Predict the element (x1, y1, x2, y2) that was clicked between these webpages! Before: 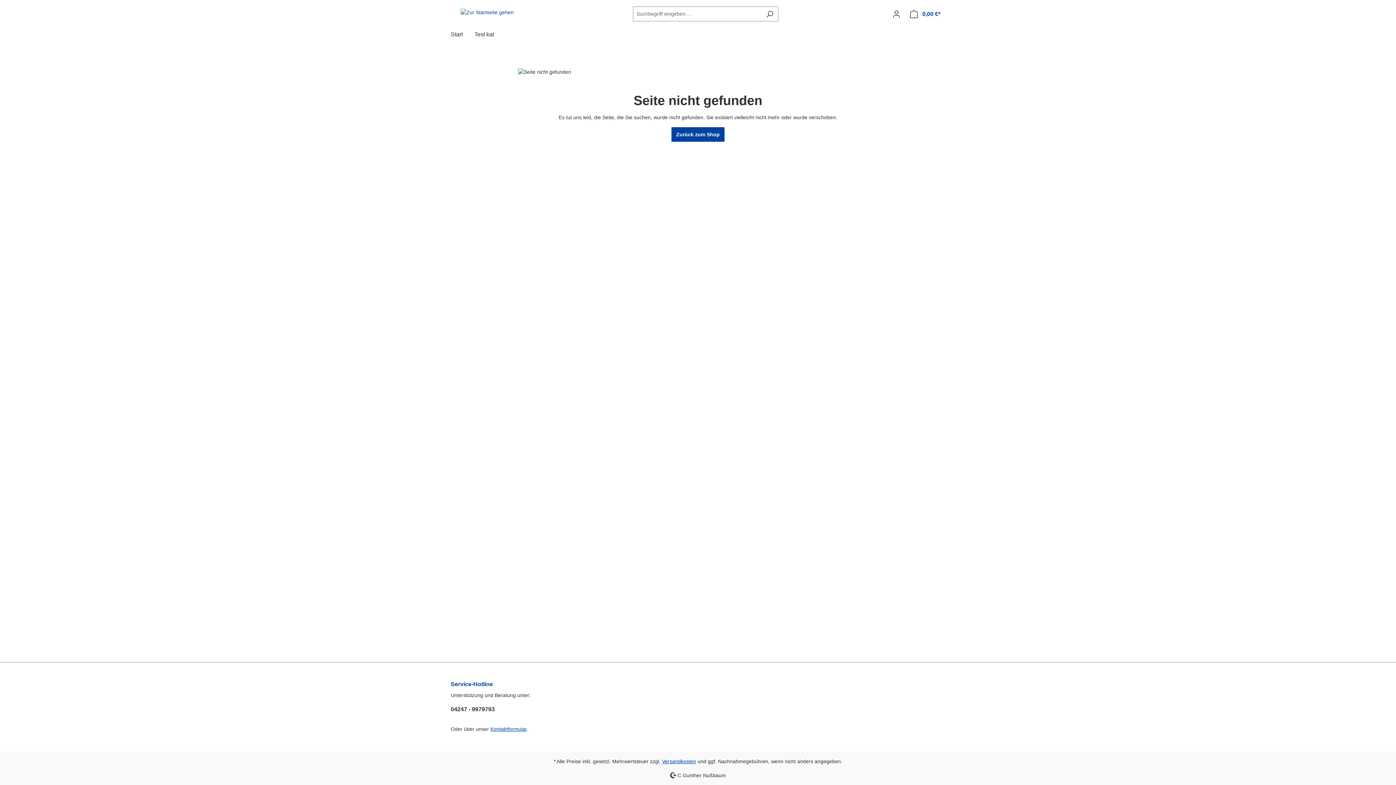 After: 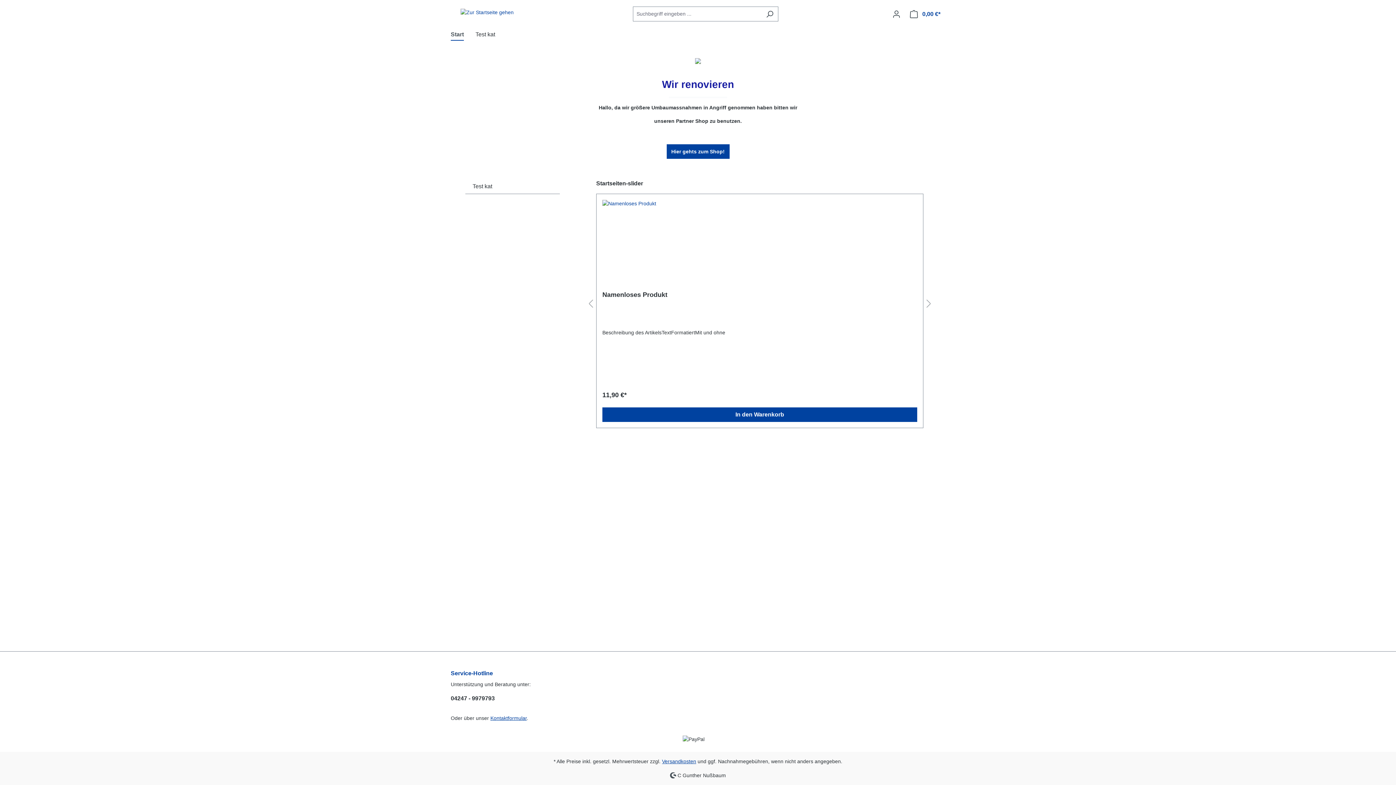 Action: bbox: (450, 27, 474, 43) label: Start